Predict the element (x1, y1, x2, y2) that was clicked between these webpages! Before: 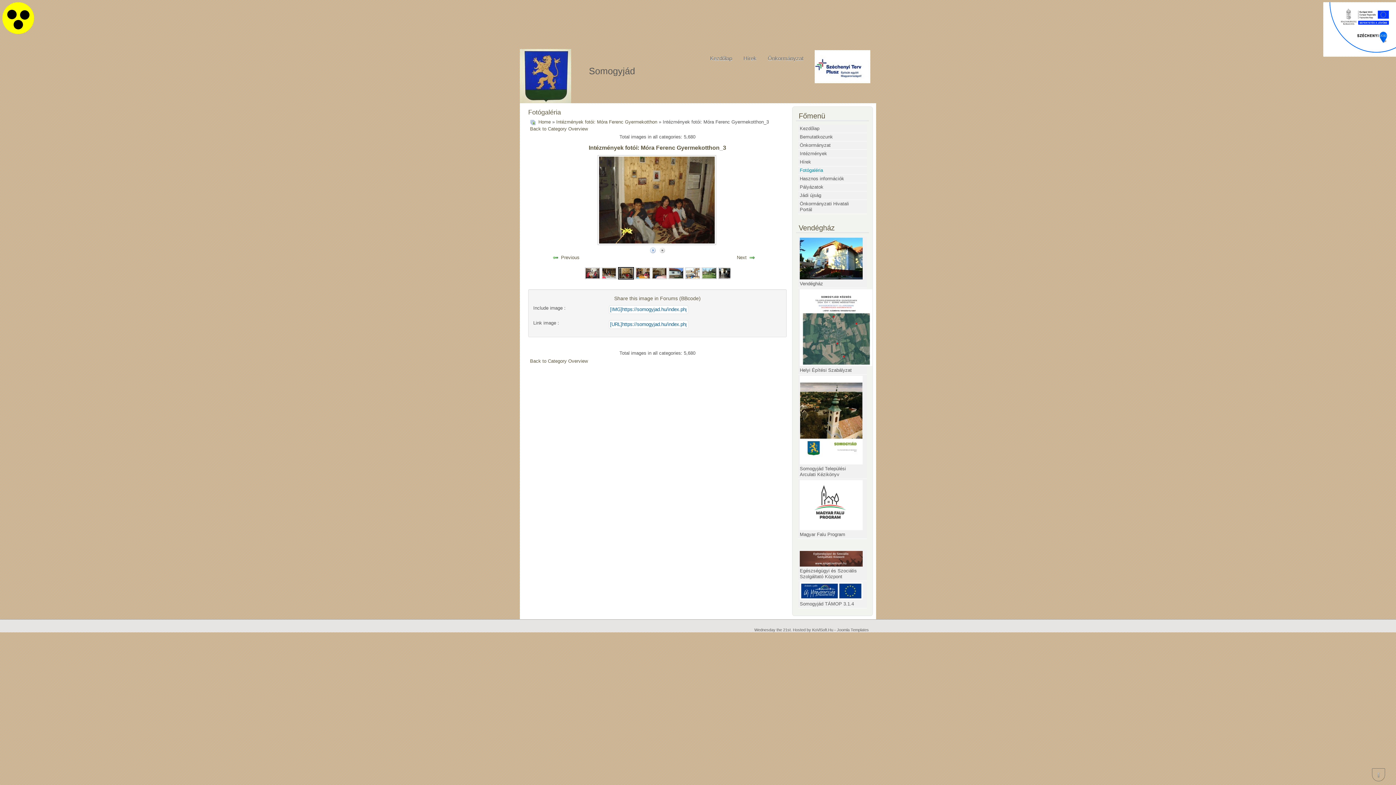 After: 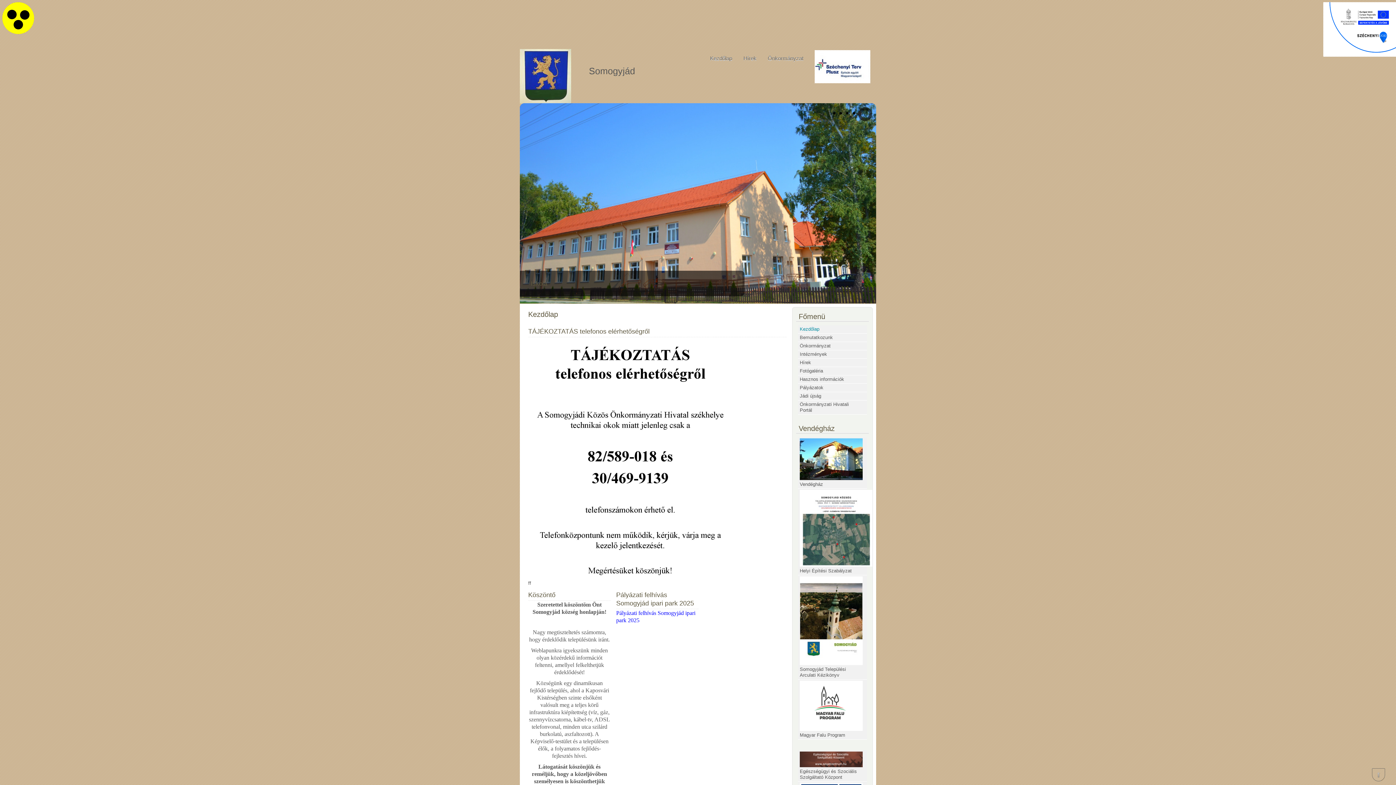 Action: bbox: (798, 124, 867, 133) label: Kezdőlap